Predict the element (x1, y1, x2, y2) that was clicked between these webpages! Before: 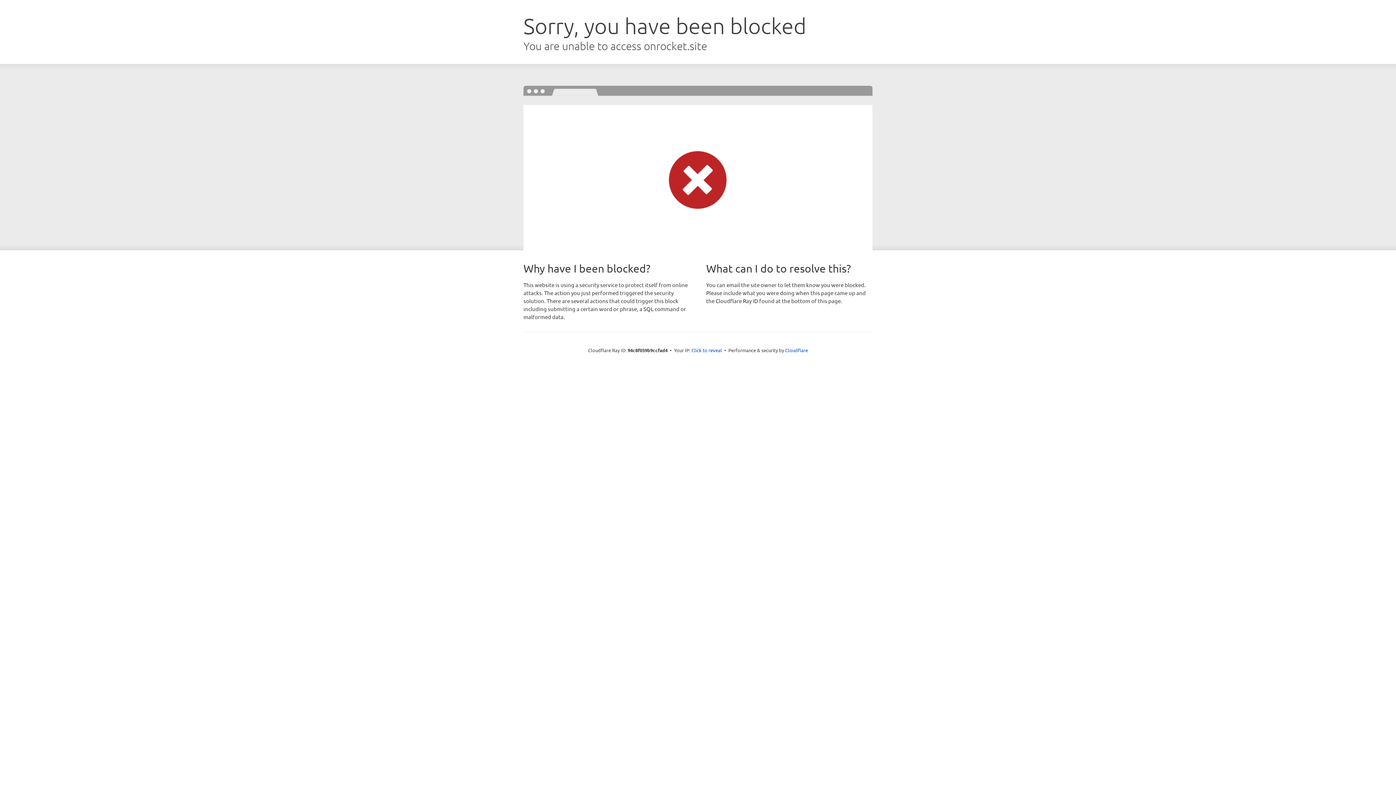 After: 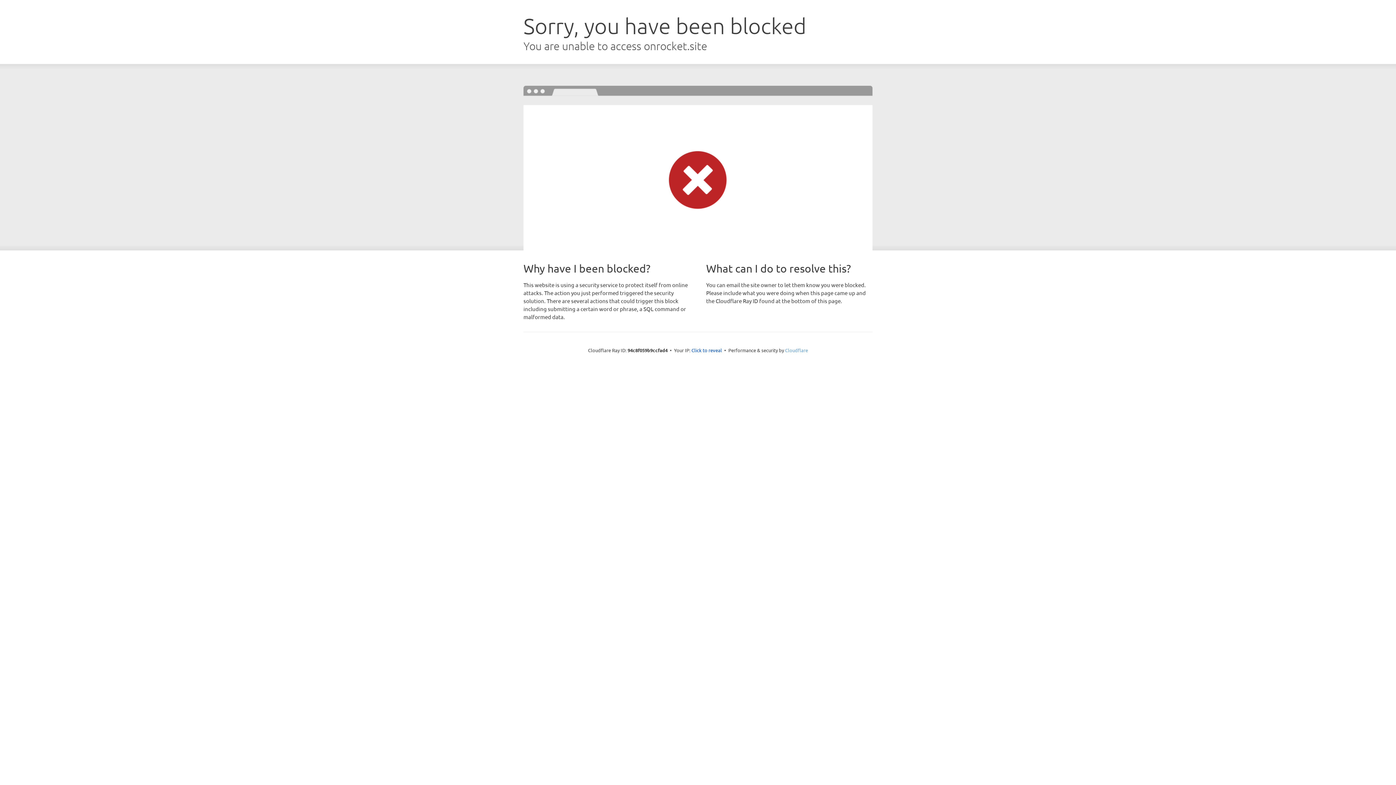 Action: label: Cloudflare bbox: (785, 347, 808, 353)